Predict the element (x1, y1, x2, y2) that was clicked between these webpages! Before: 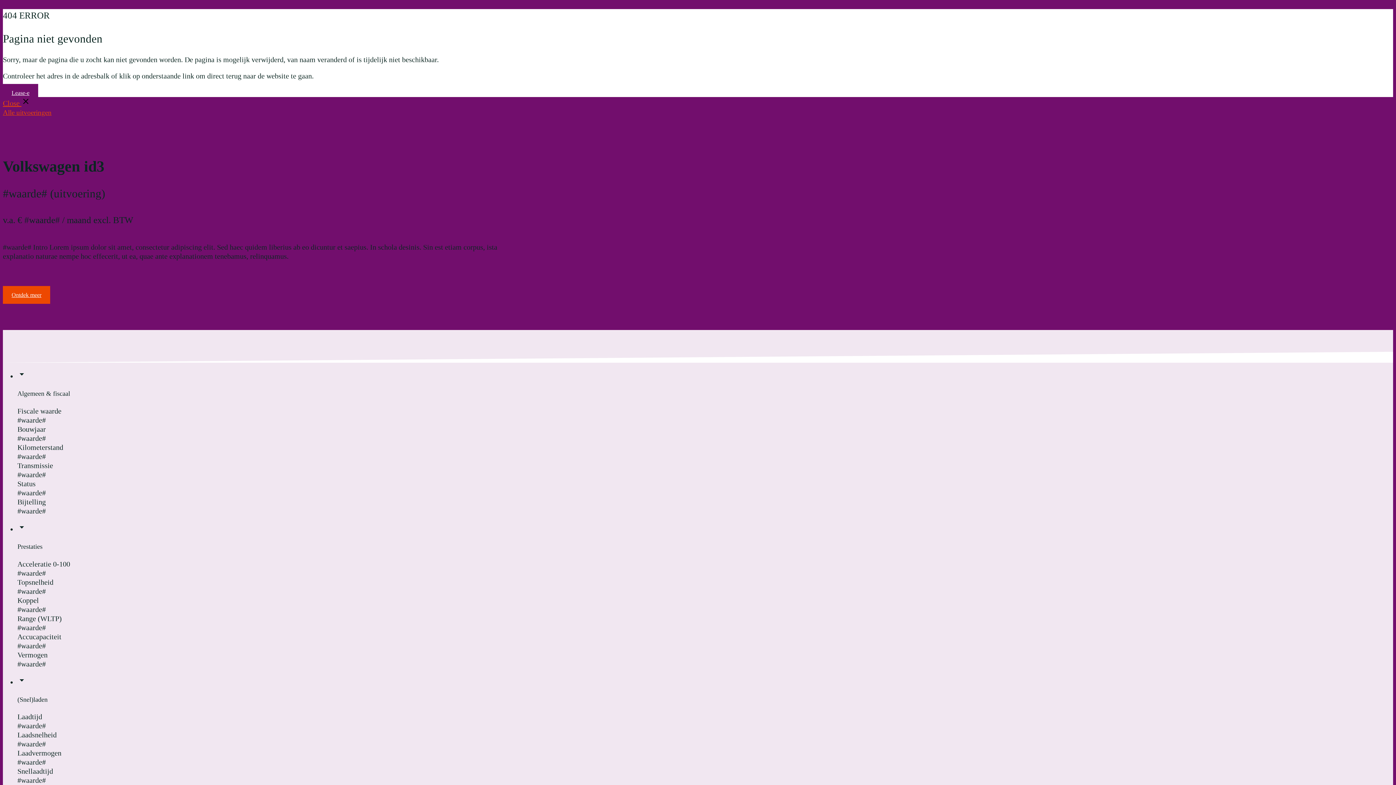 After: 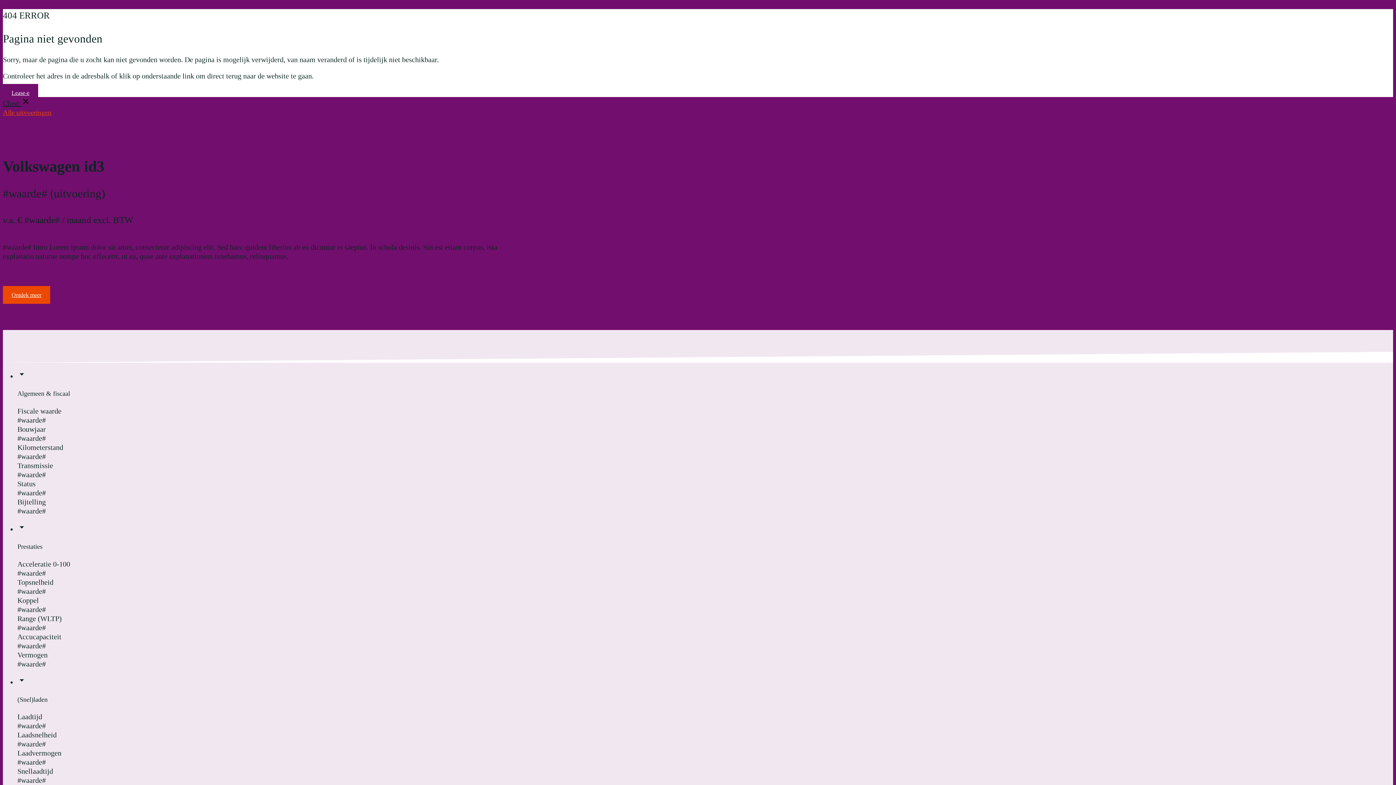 Action: label: Close  bbox: (2, 99, 30, 107)